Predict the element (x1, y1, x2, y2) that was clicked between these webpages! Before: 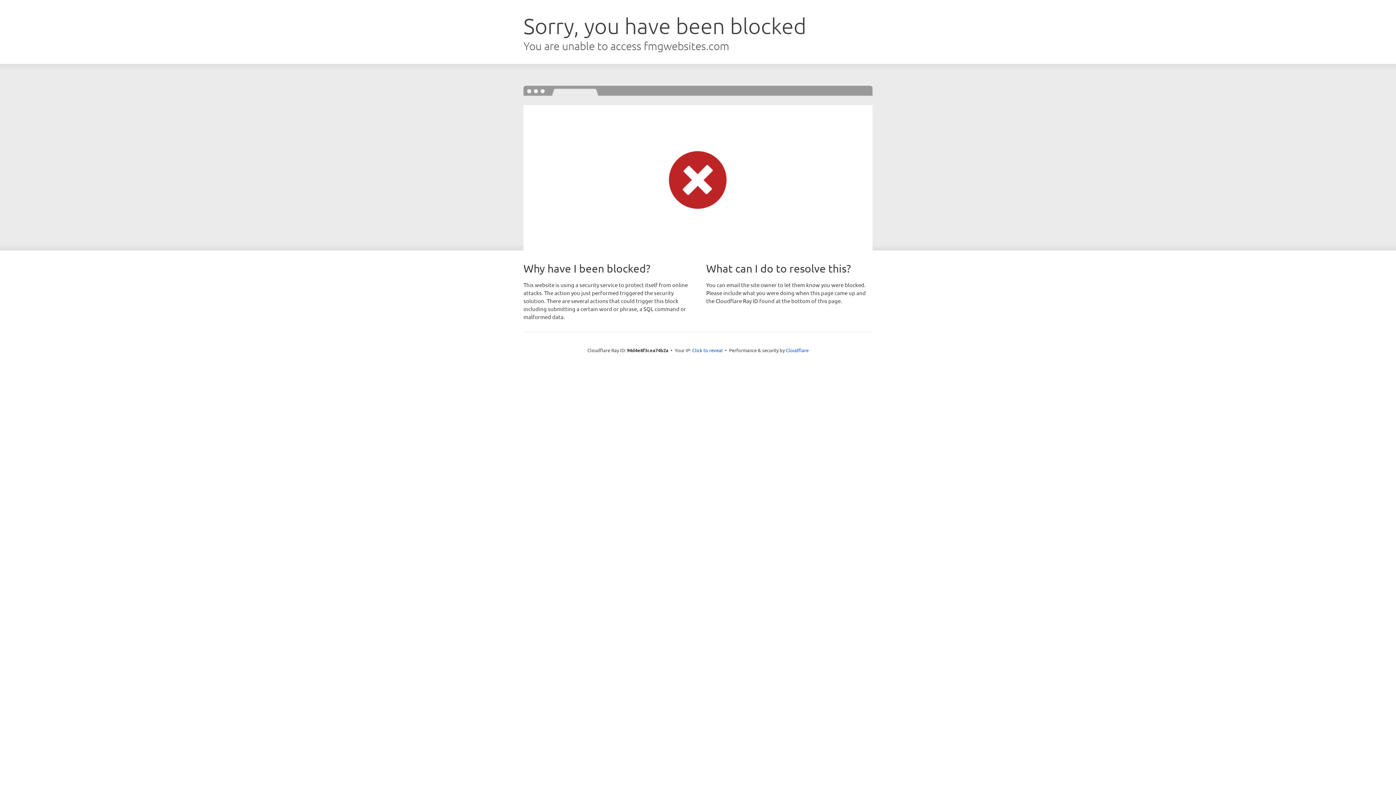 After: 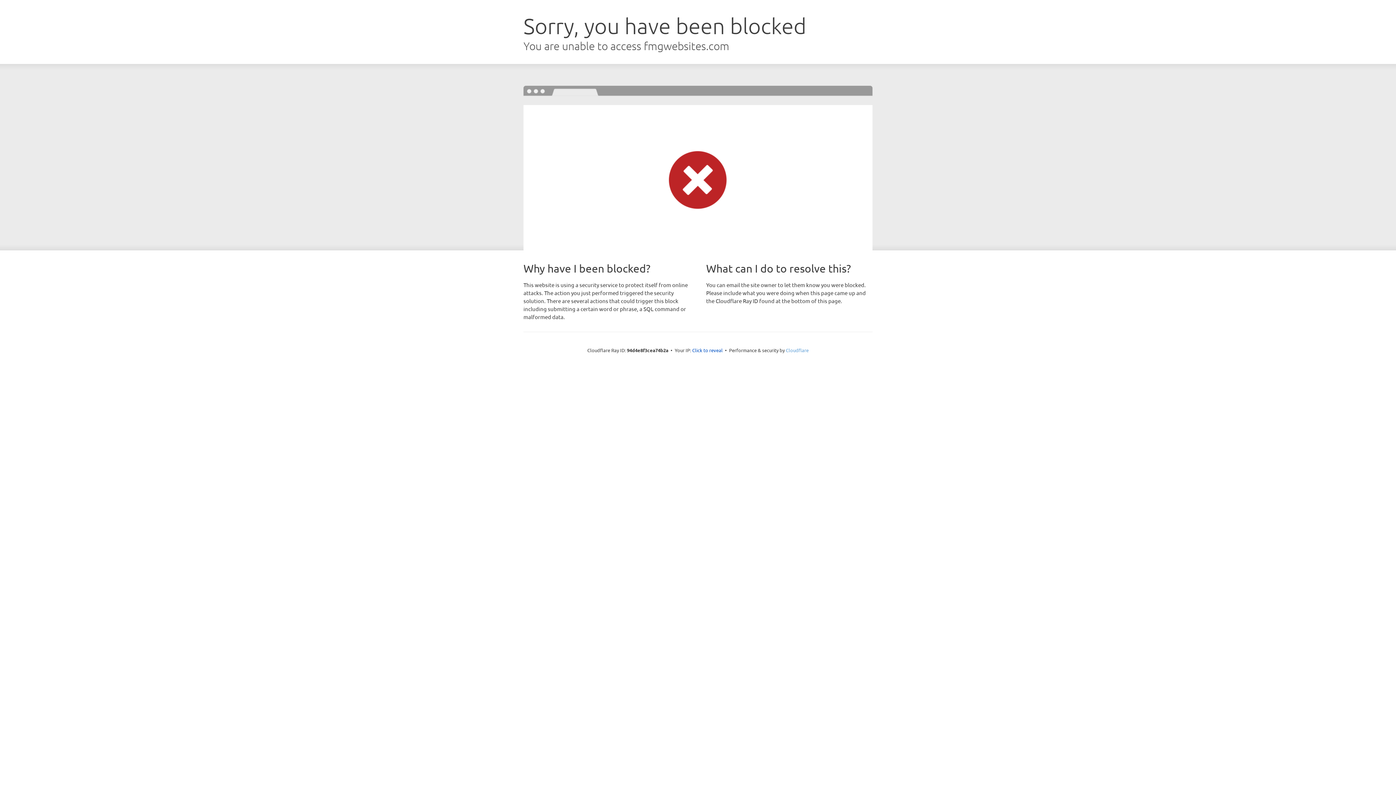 Action: label: Cloudflare bbox: (786, 347, 808, 353)